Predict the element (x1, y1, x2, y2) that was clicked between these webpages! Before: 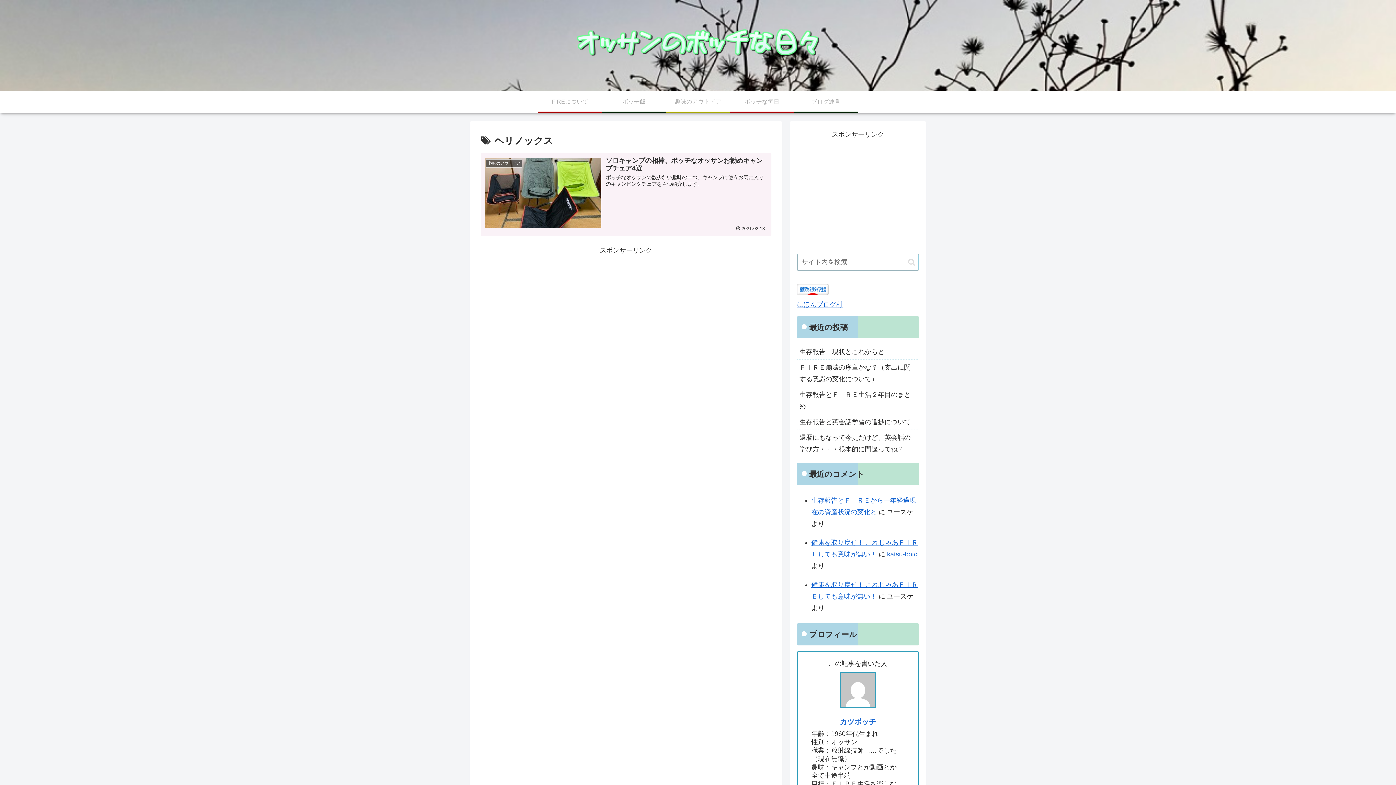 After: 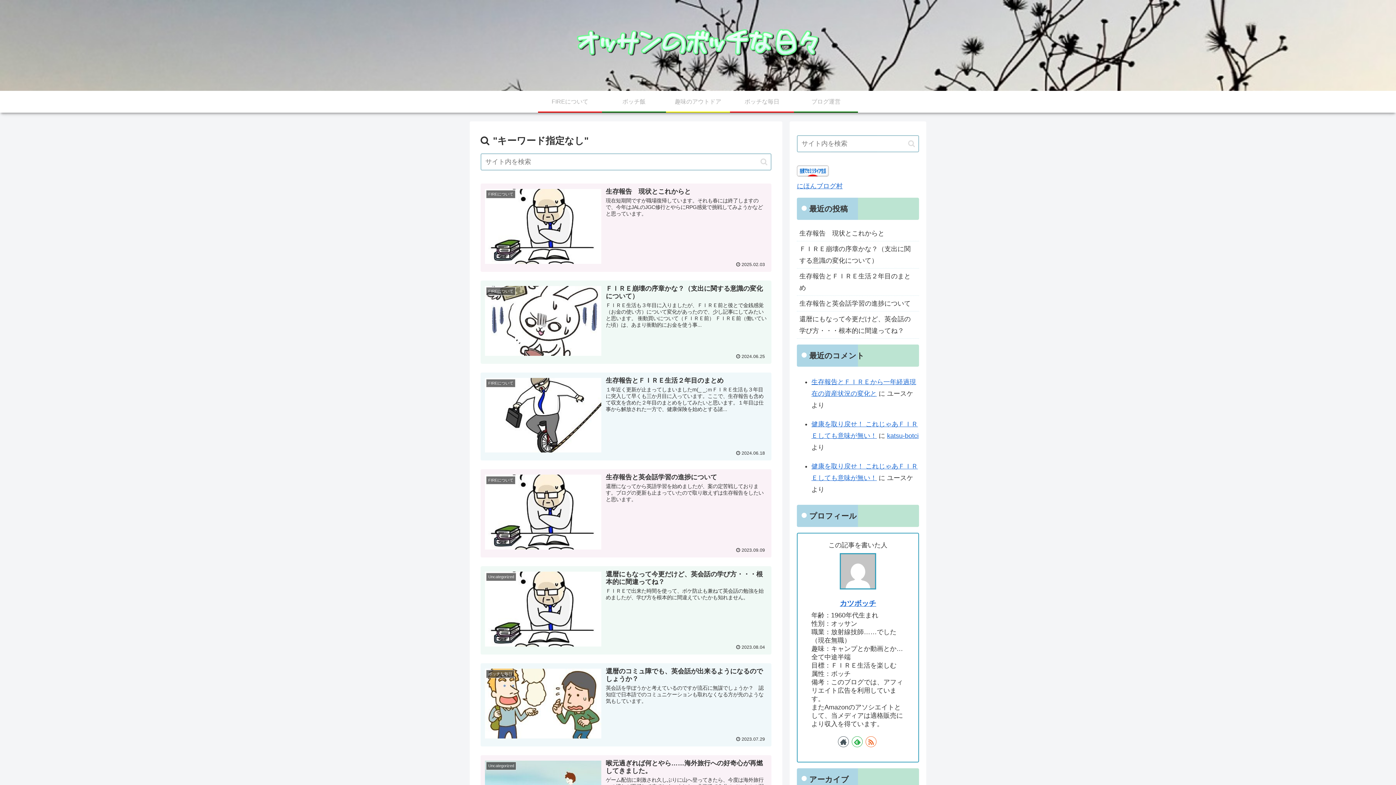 Action: label: button bbox: (905, 258, 918, 266)